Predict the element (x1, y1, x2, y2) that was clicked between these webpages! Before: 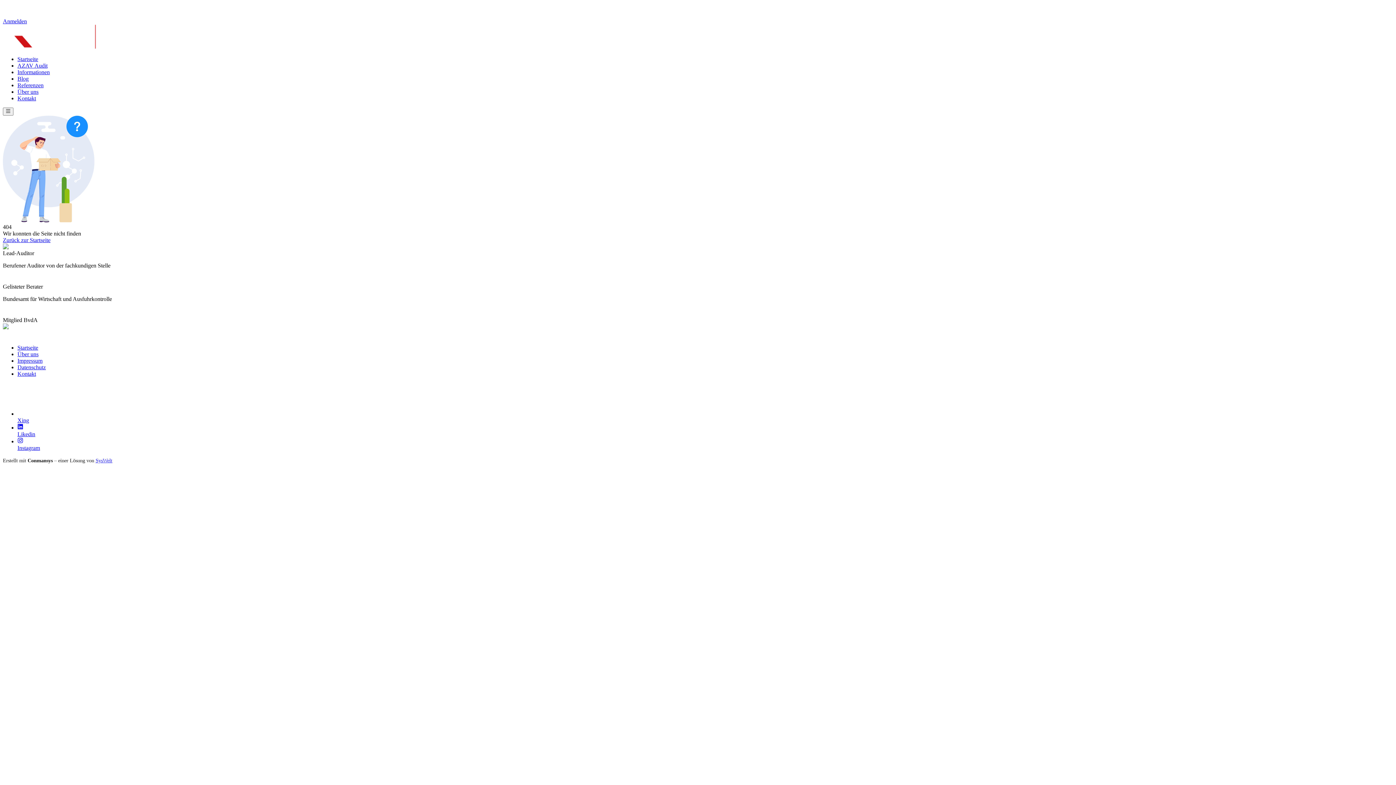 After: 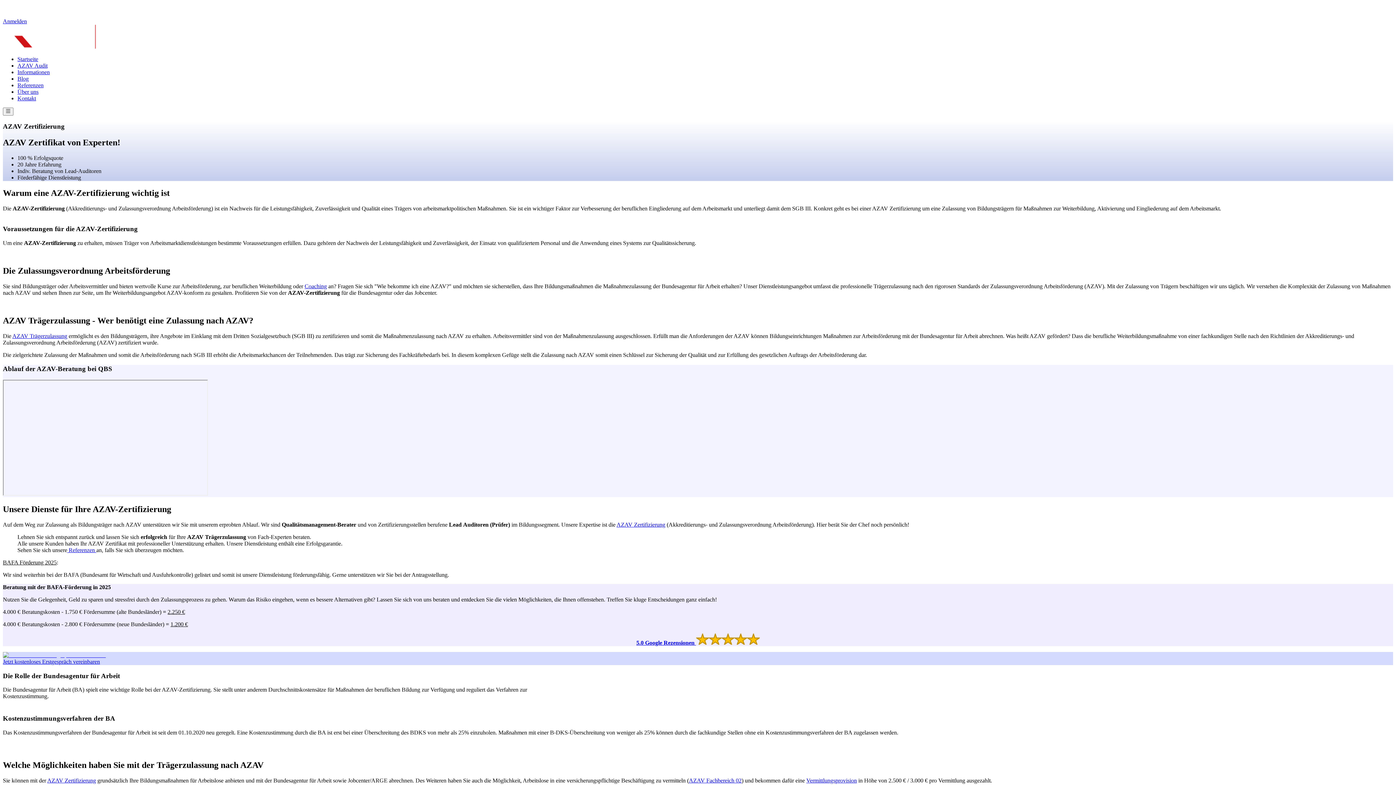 Action: label: Startseite bbox: (17, 56, 38, 62)